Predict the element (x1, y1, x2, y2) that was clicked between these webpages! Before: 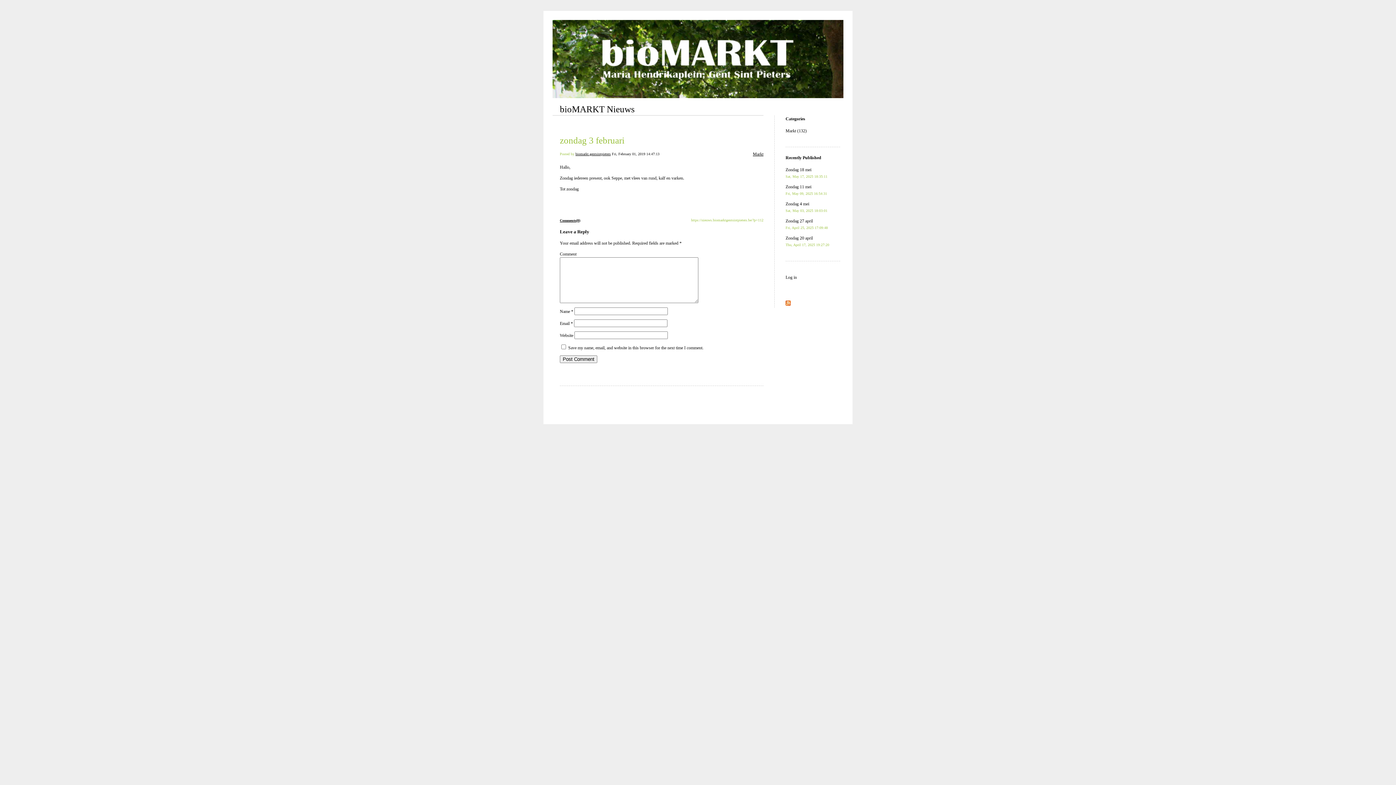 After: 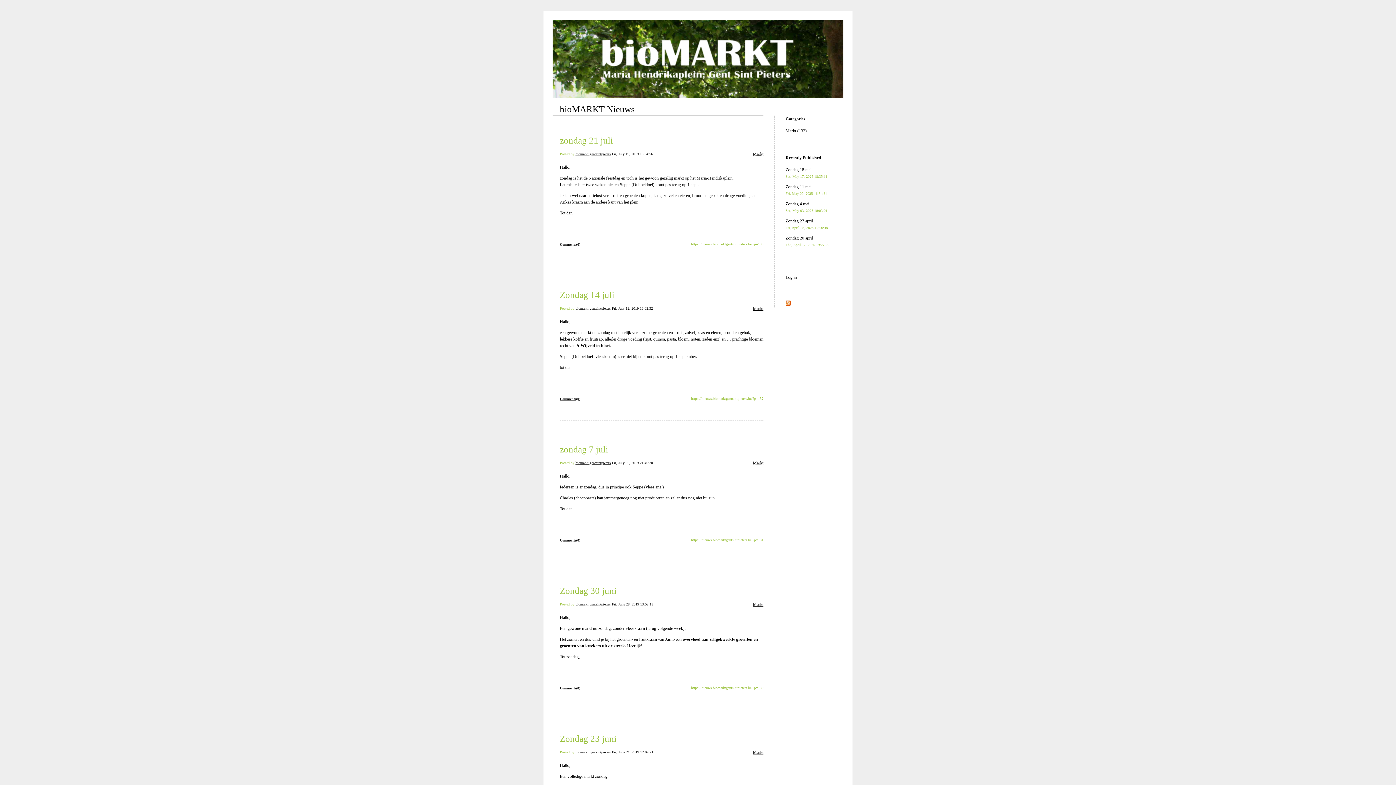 Action: bbox: (753, 150, 763, 157) label: Markt